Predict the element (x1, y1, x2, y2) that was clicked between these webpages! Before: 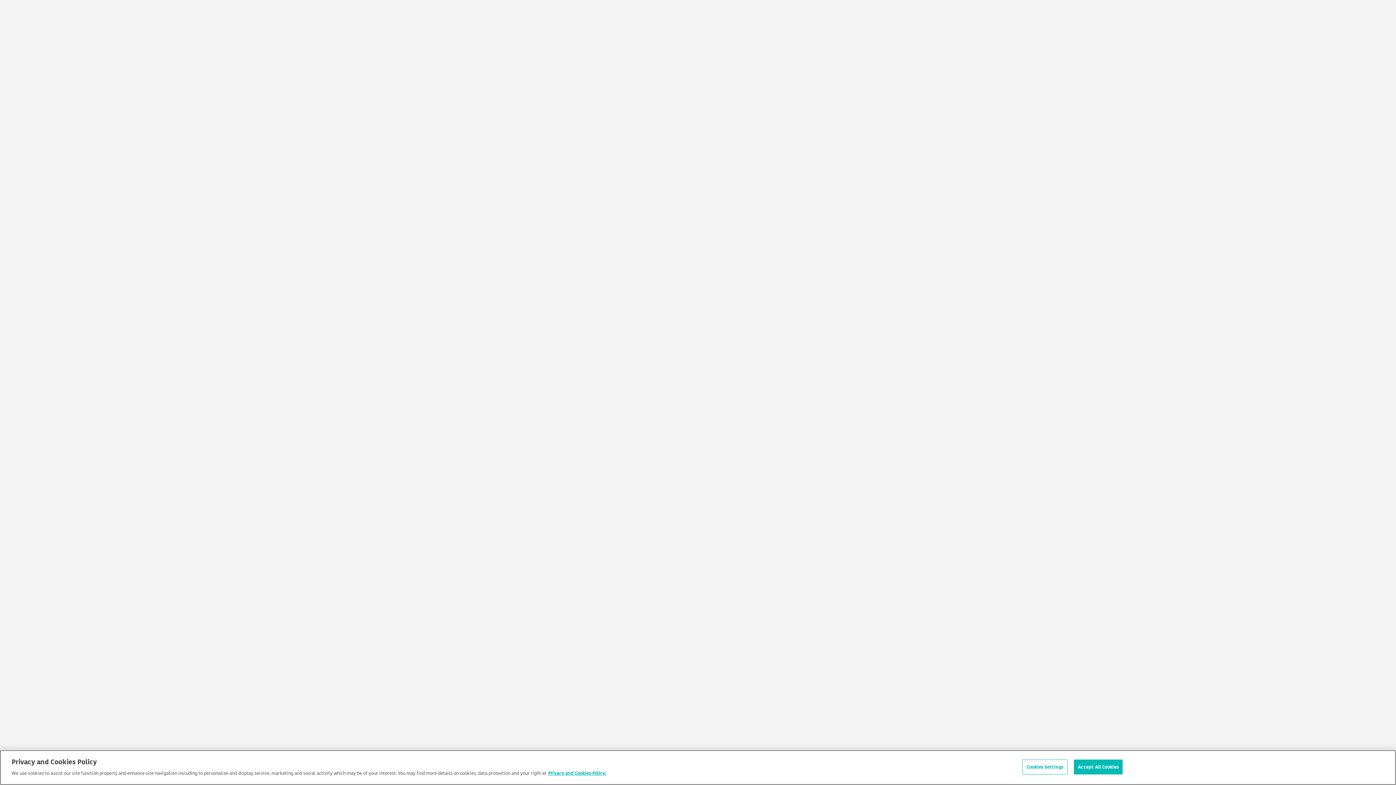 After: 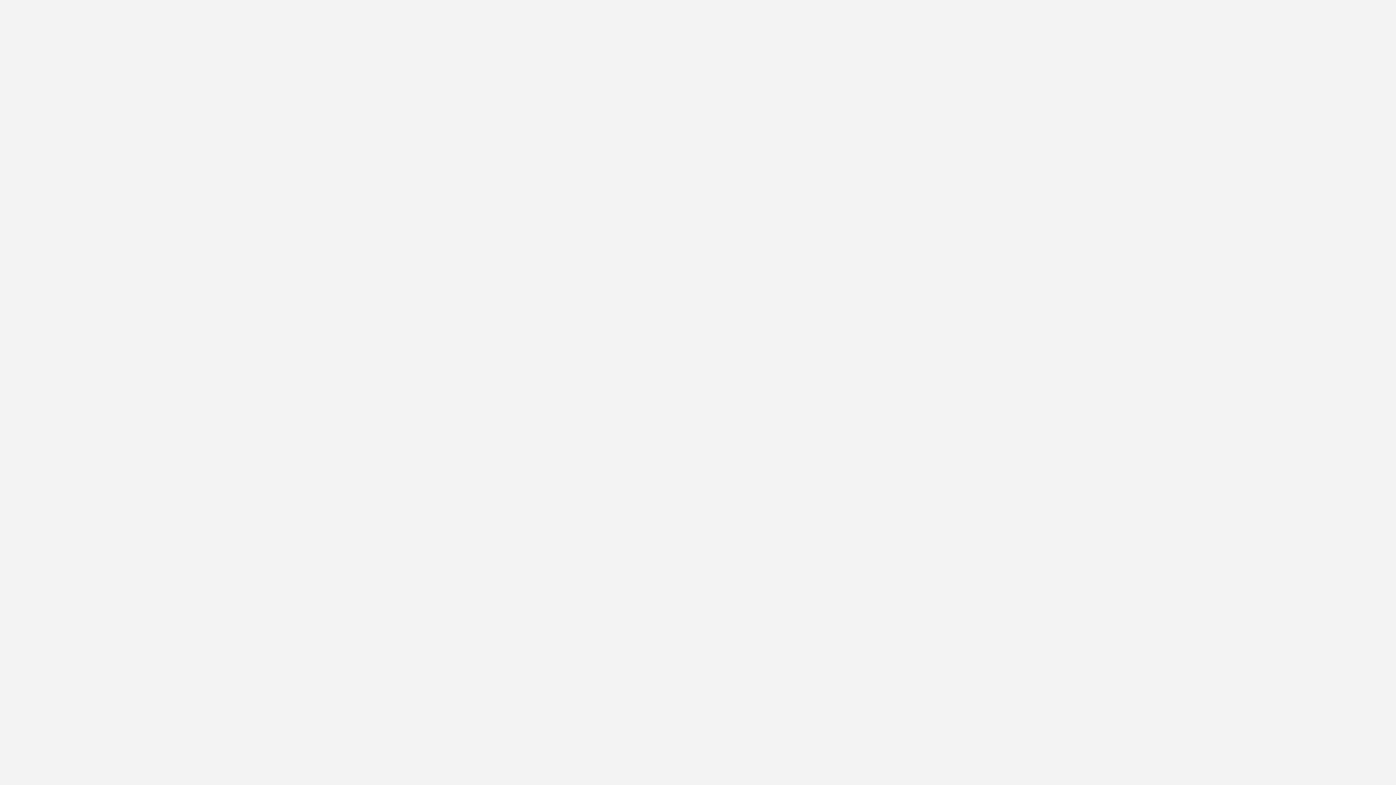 Action: label: Accept All Cookies bbox: (1074, 772, 1123, 786)